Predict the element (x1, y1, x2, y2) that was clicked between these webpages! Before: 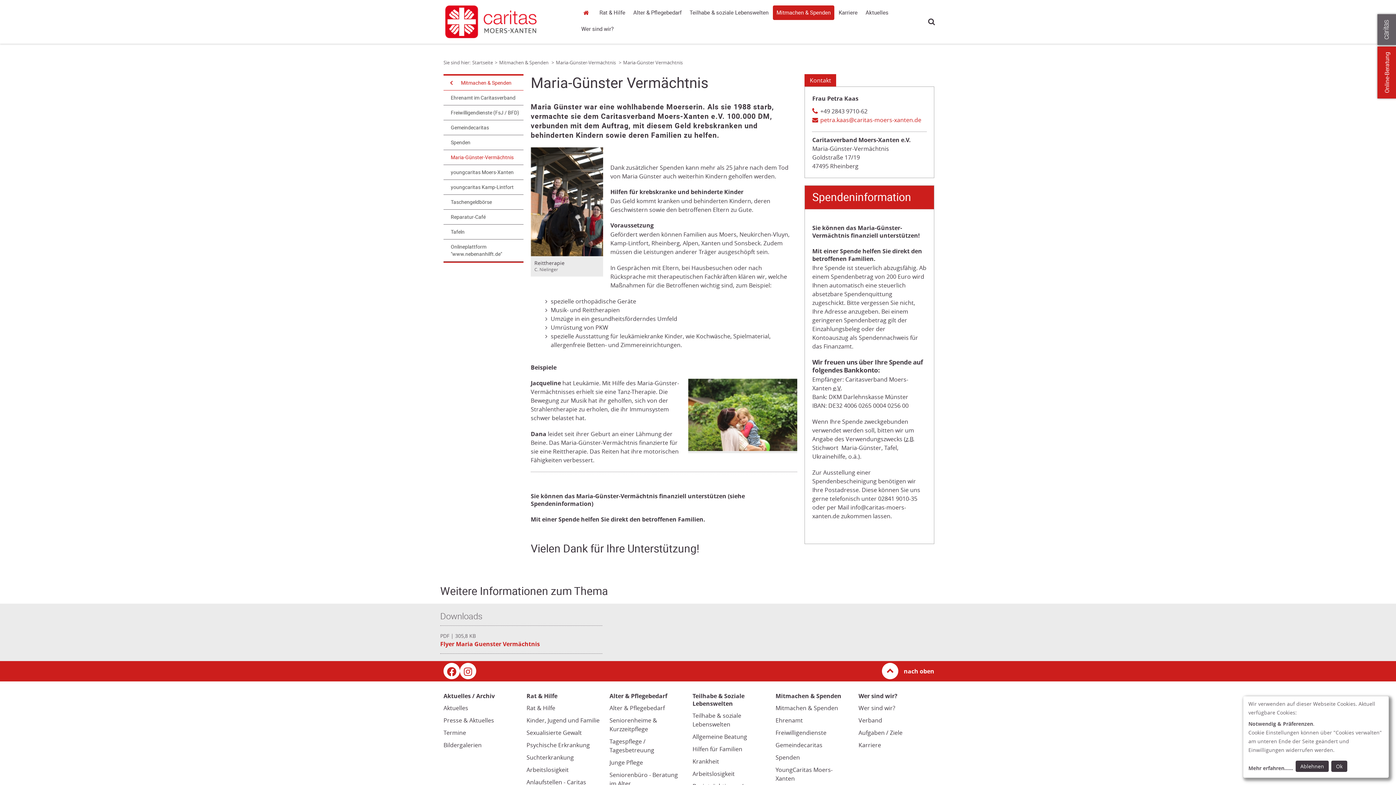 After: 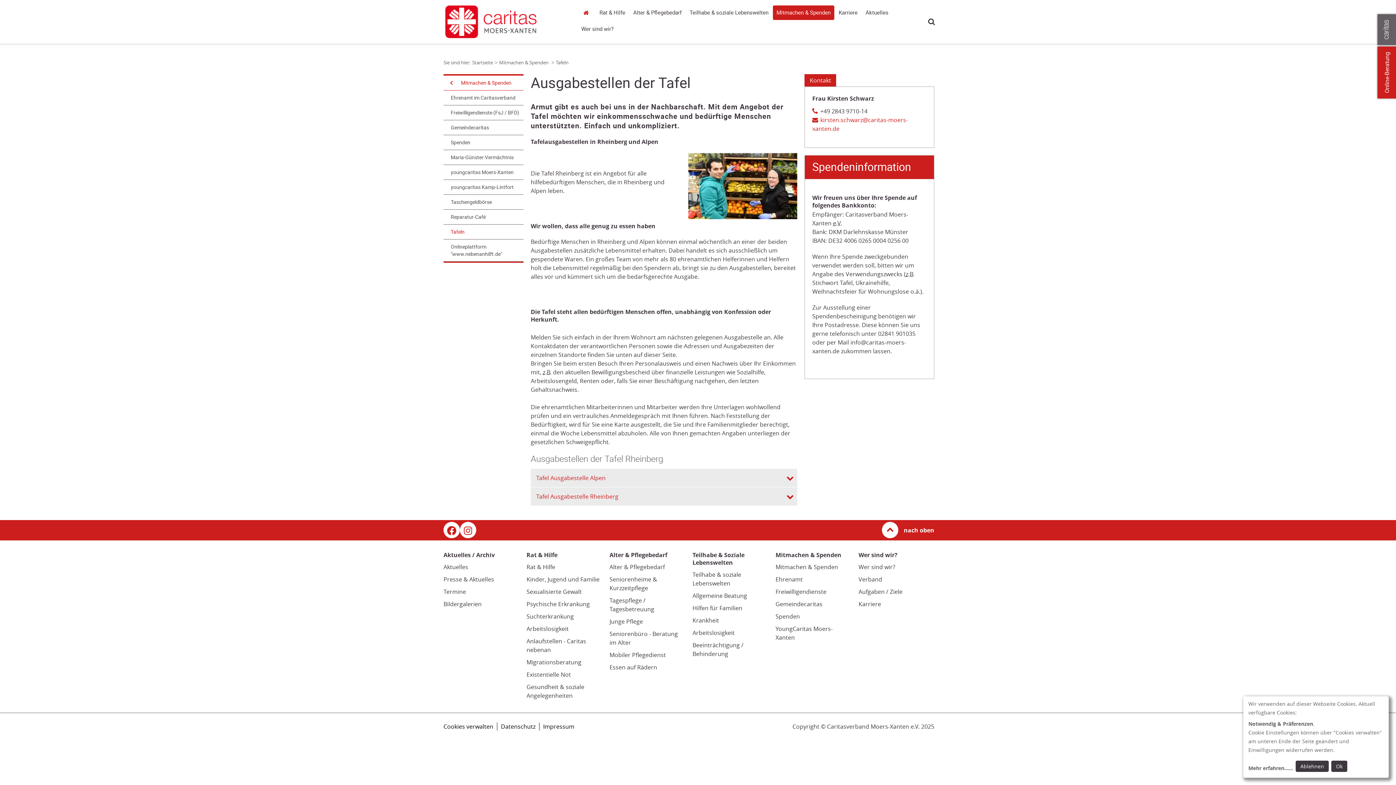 Action: bbox: (443, 224, 523, 239) label: Tafeln